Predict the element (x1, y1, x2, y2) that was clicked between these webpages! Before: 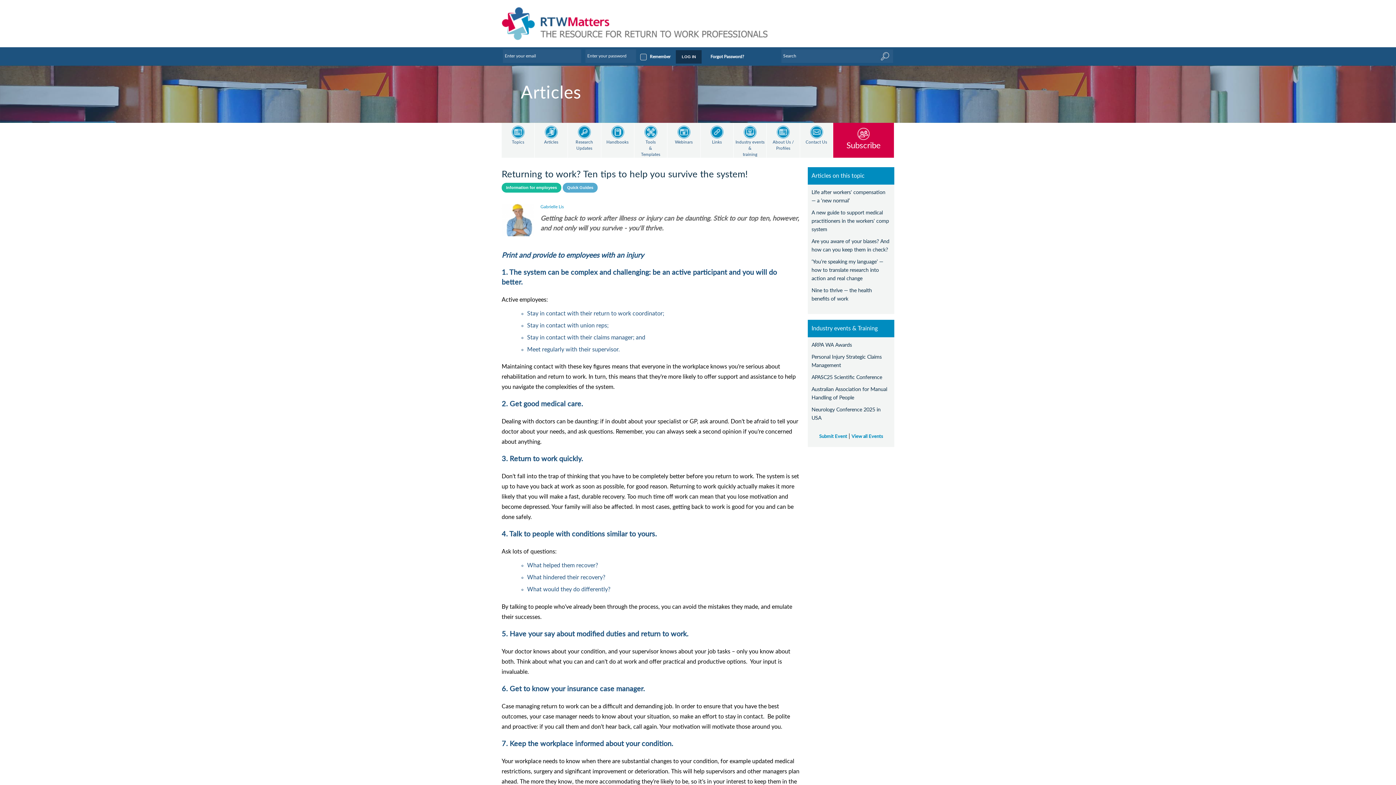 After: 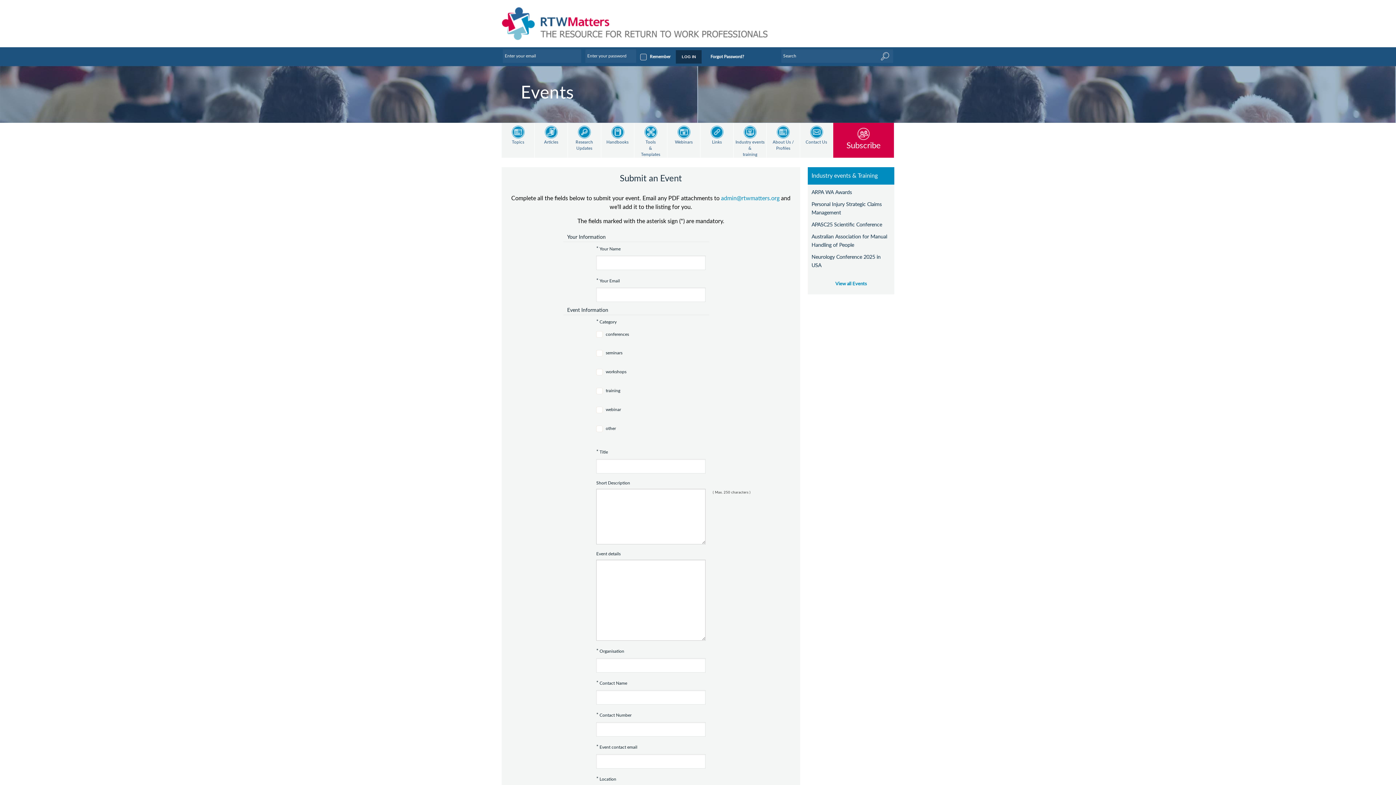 Action: bbox: (819, 434, 847, 439) label: Submit Event